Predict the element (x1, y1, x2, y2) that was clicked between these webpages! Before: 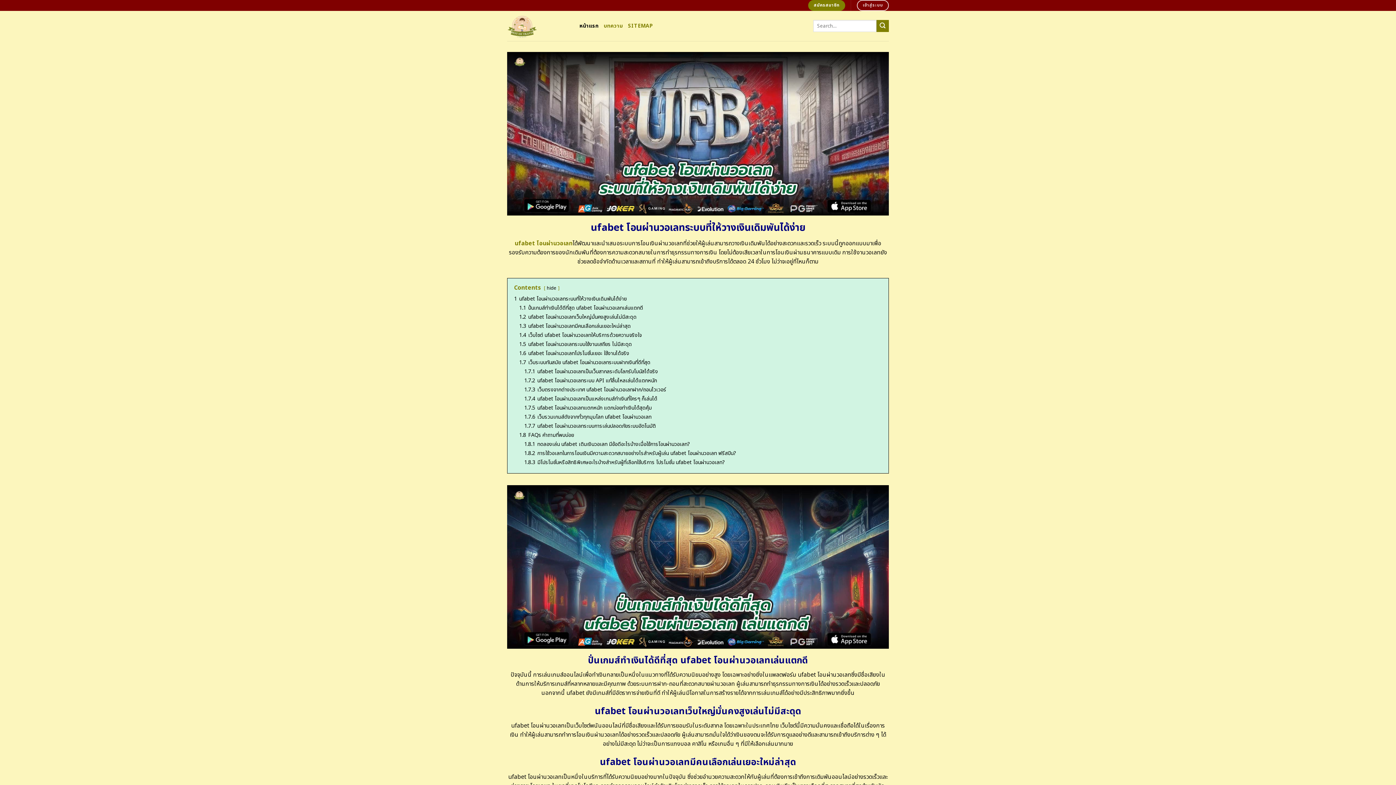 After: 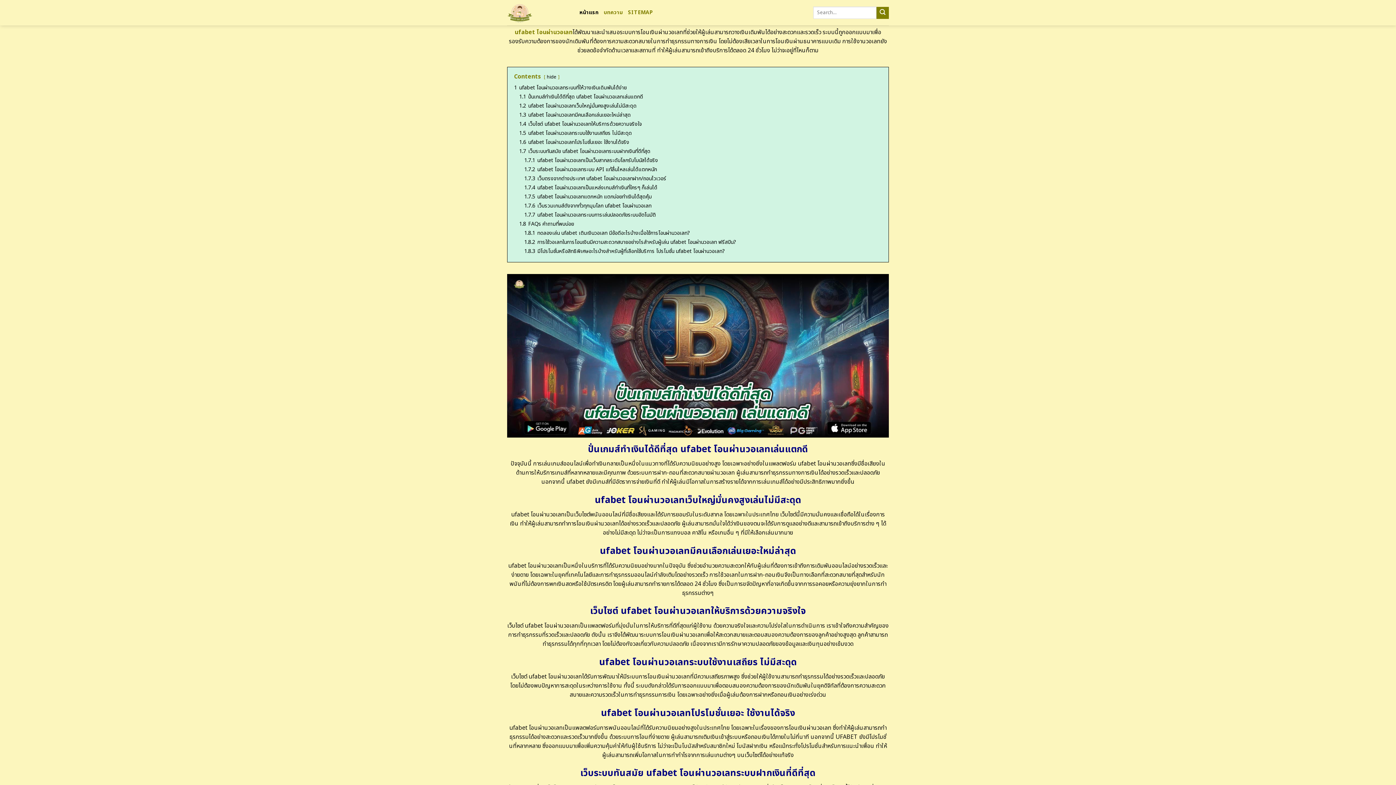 Action: label: 1 ufabet โอนผ่านวอเลทระบบที่ให้วางเงินเดิมพันได้ง่าย bbox: (514, 295, 626, 302)